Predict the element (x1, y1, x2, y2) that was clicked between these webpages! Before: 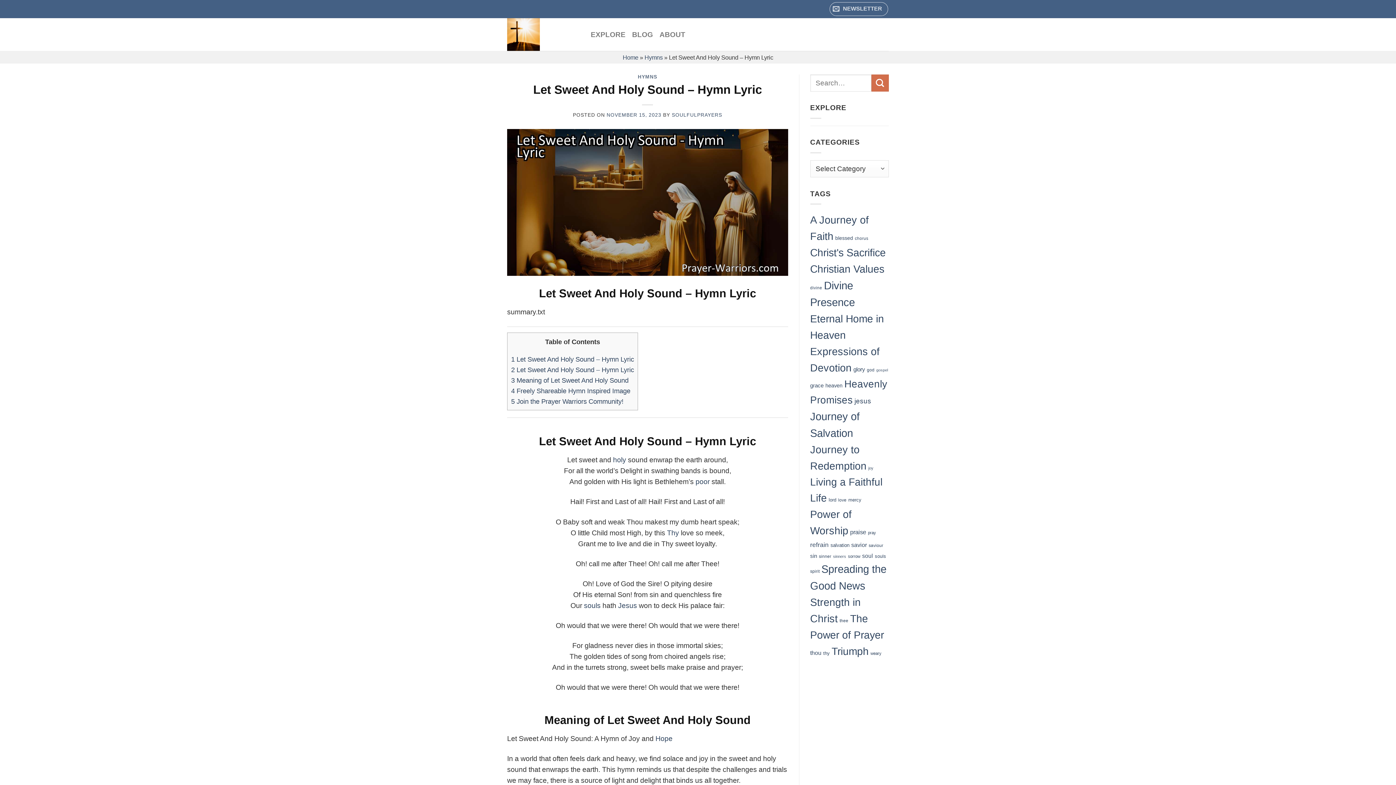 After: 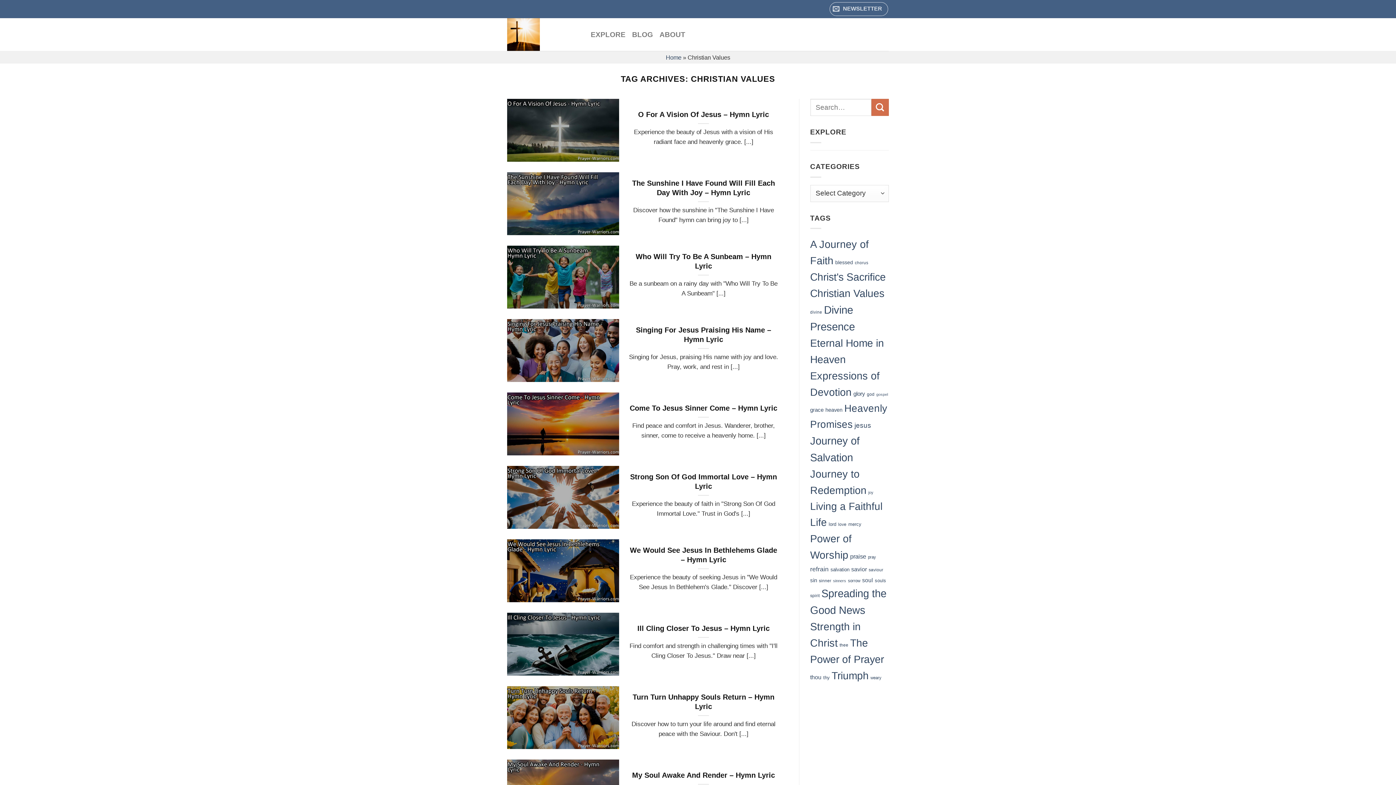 Action: label: Christian Values (1,615 items) bbox: (810, 263, 884, 274)